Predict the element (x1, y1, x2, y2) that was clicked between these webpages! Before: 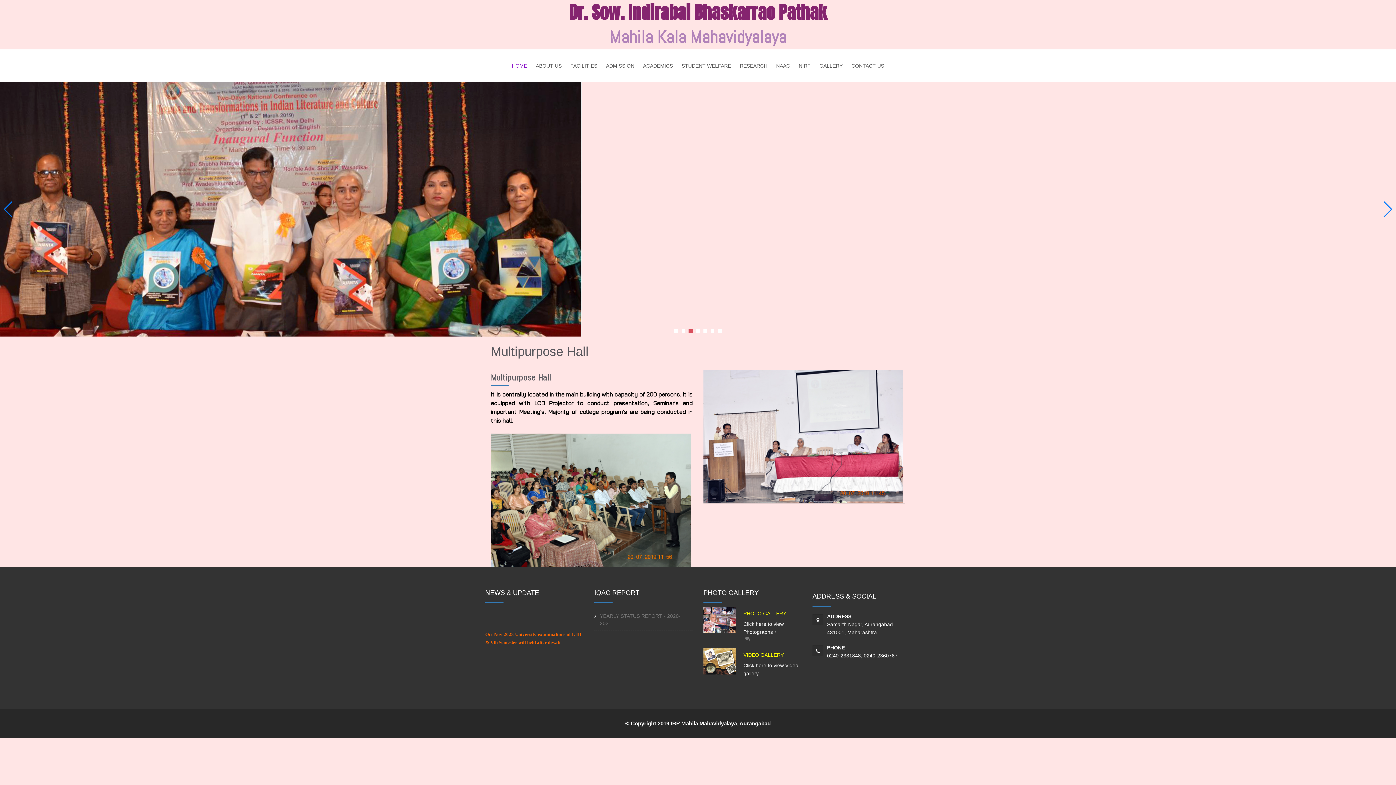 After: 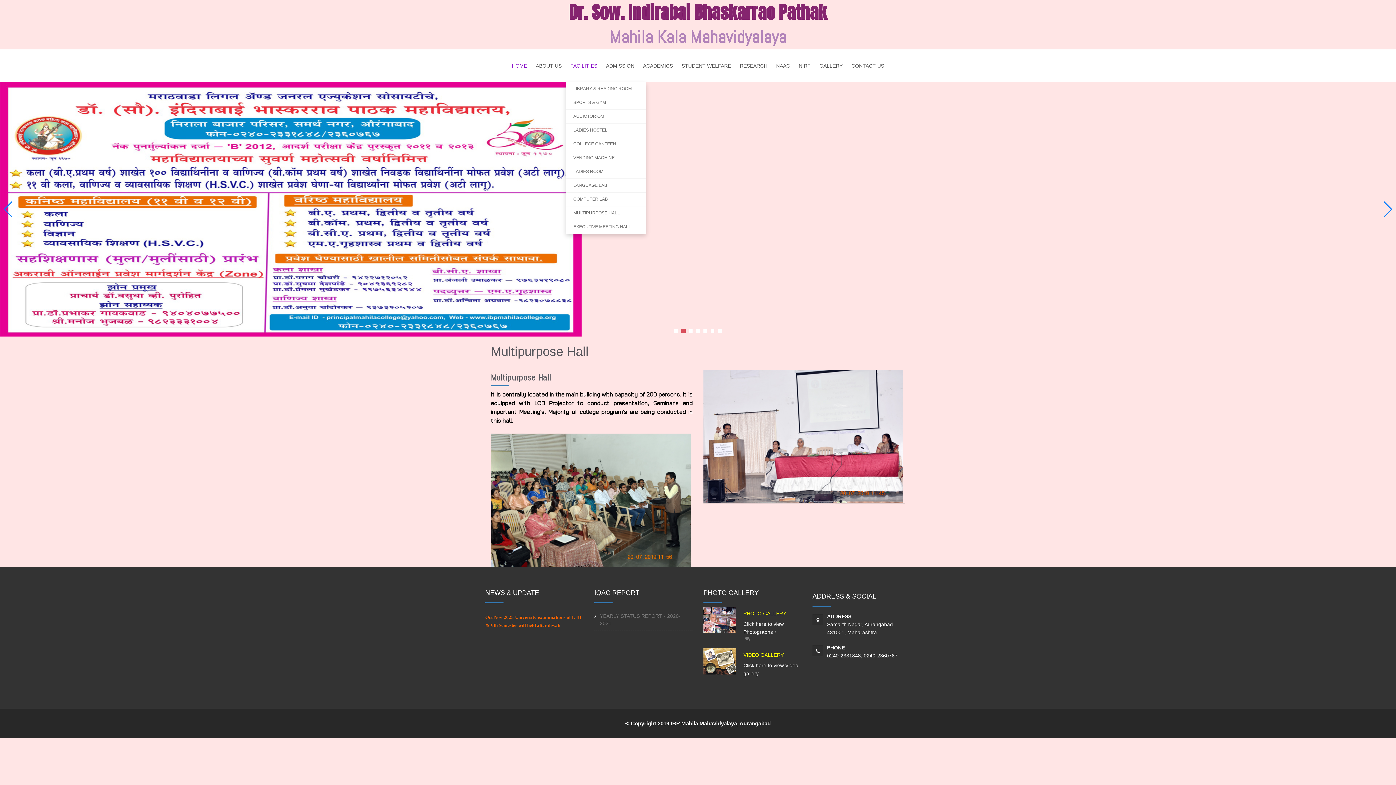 Action: label: FACILITIES bbox: (566, 49, 601, 82)